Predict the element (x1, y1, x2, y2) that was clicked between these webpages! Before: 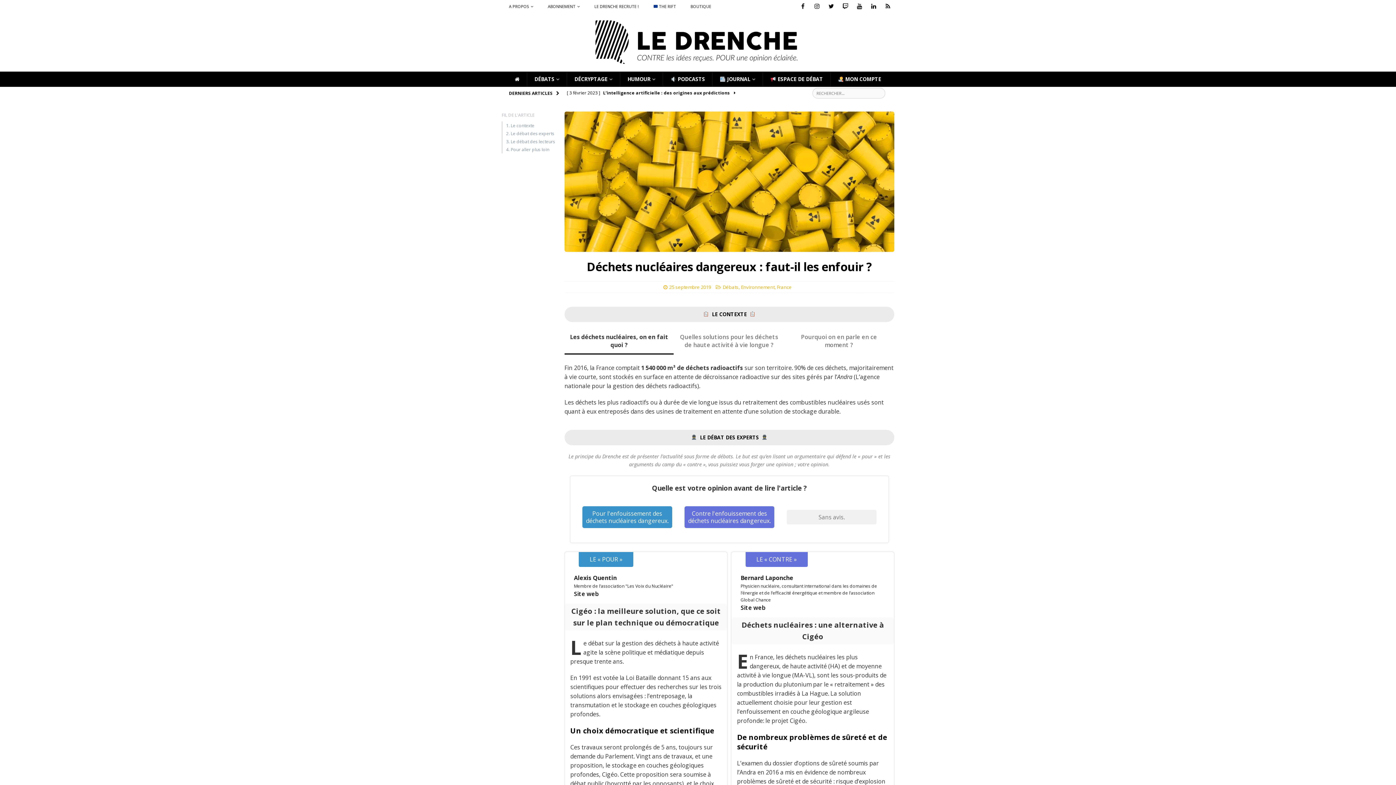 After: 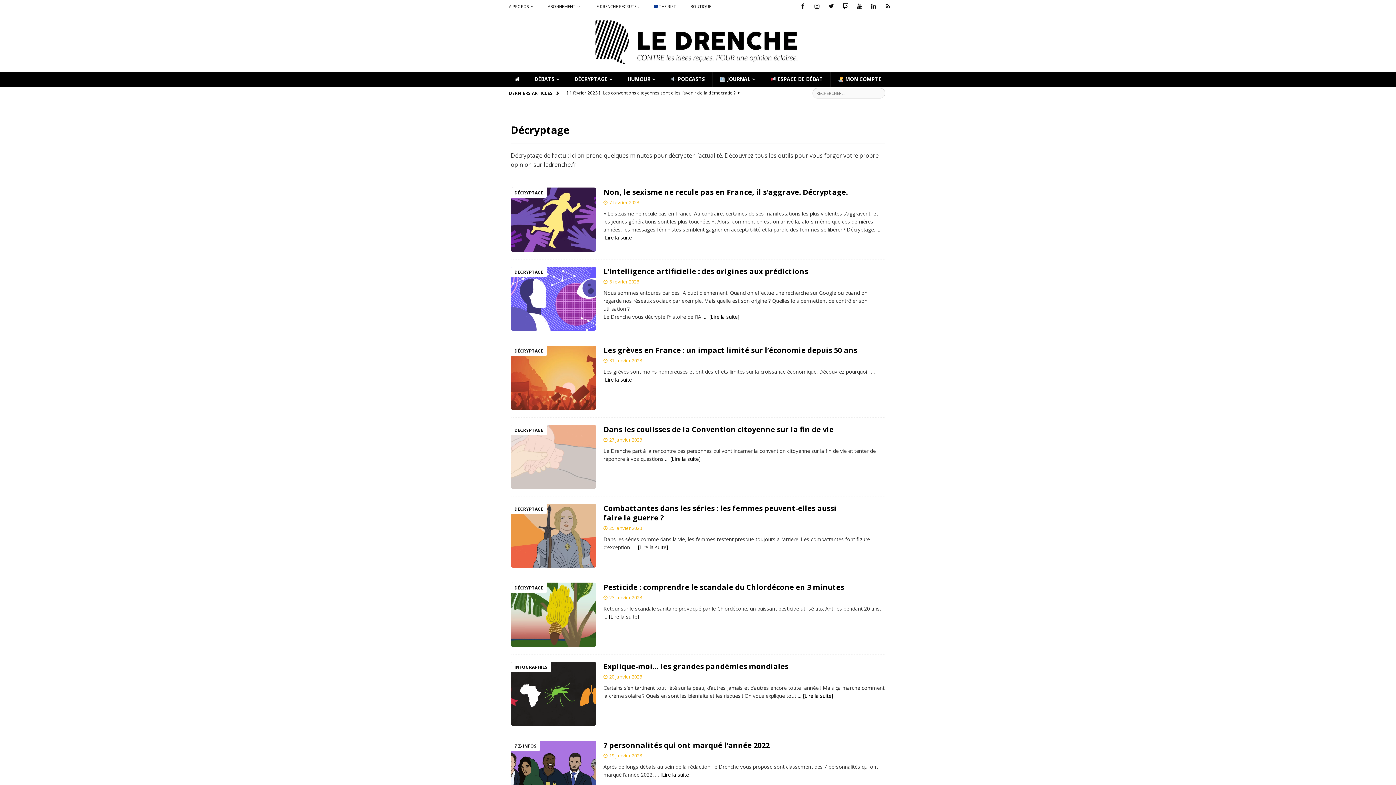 Action: bbox: (566, 71, 620, 87) label: DÉCRYPTAGE